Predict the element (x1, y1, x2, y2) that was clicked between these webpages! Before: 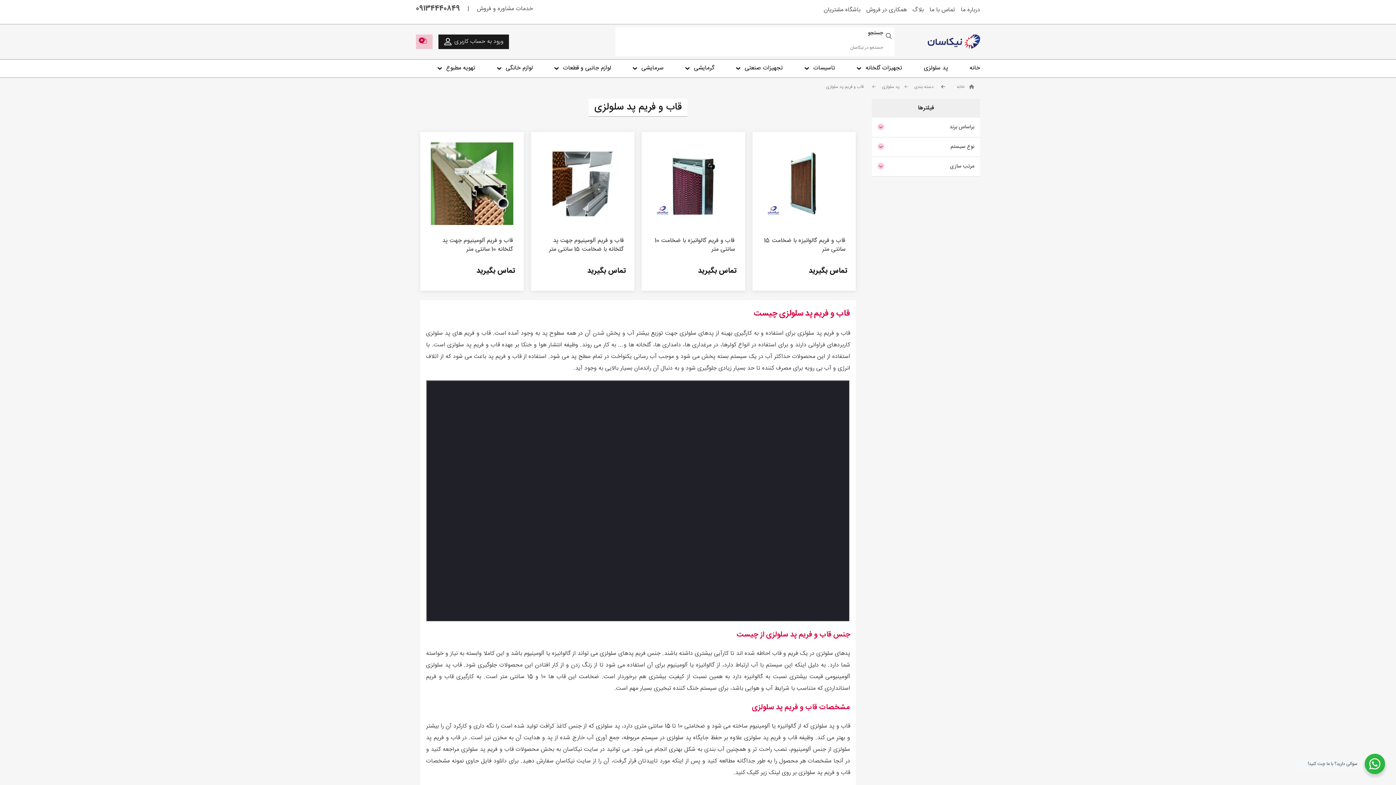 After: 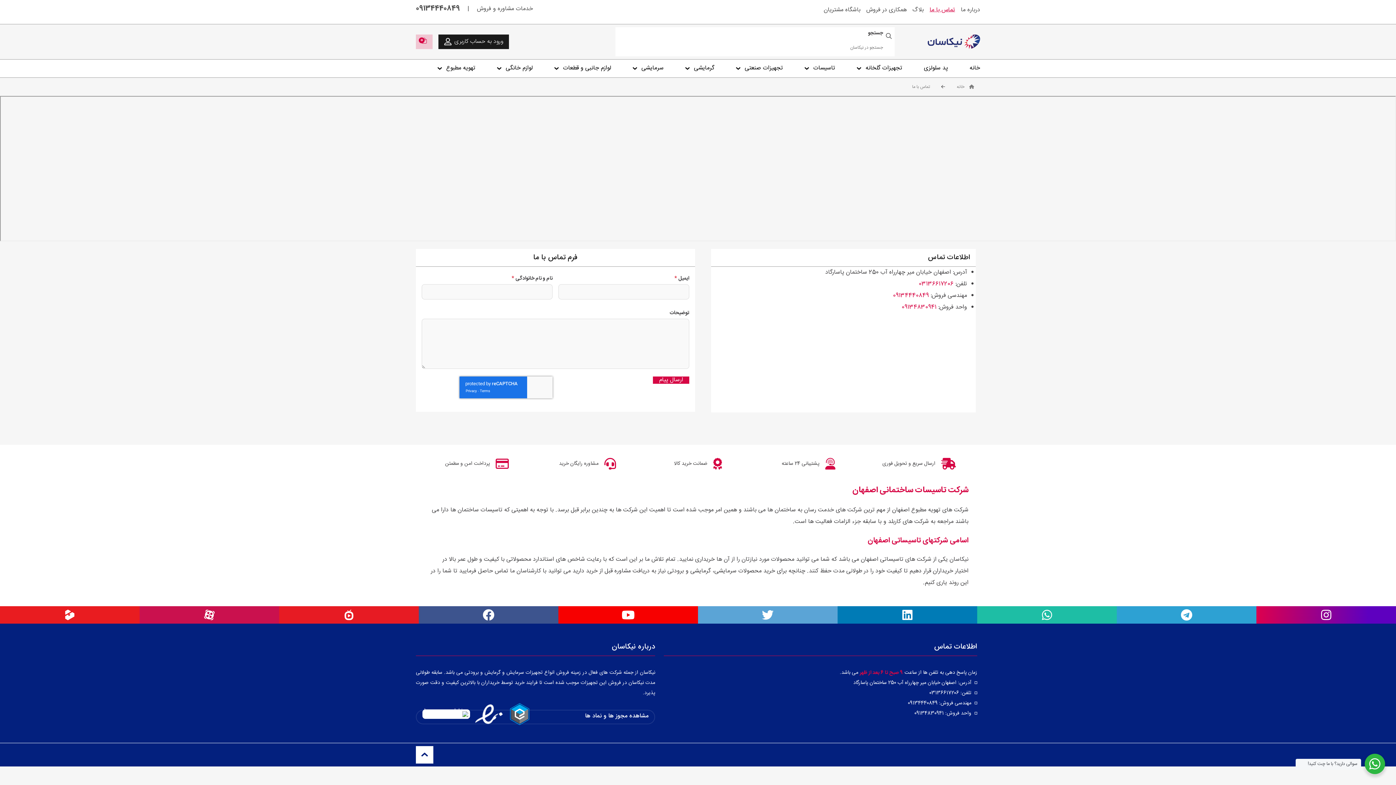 Action: bbox: (929, 5, 955, 14) label: تماس با ما